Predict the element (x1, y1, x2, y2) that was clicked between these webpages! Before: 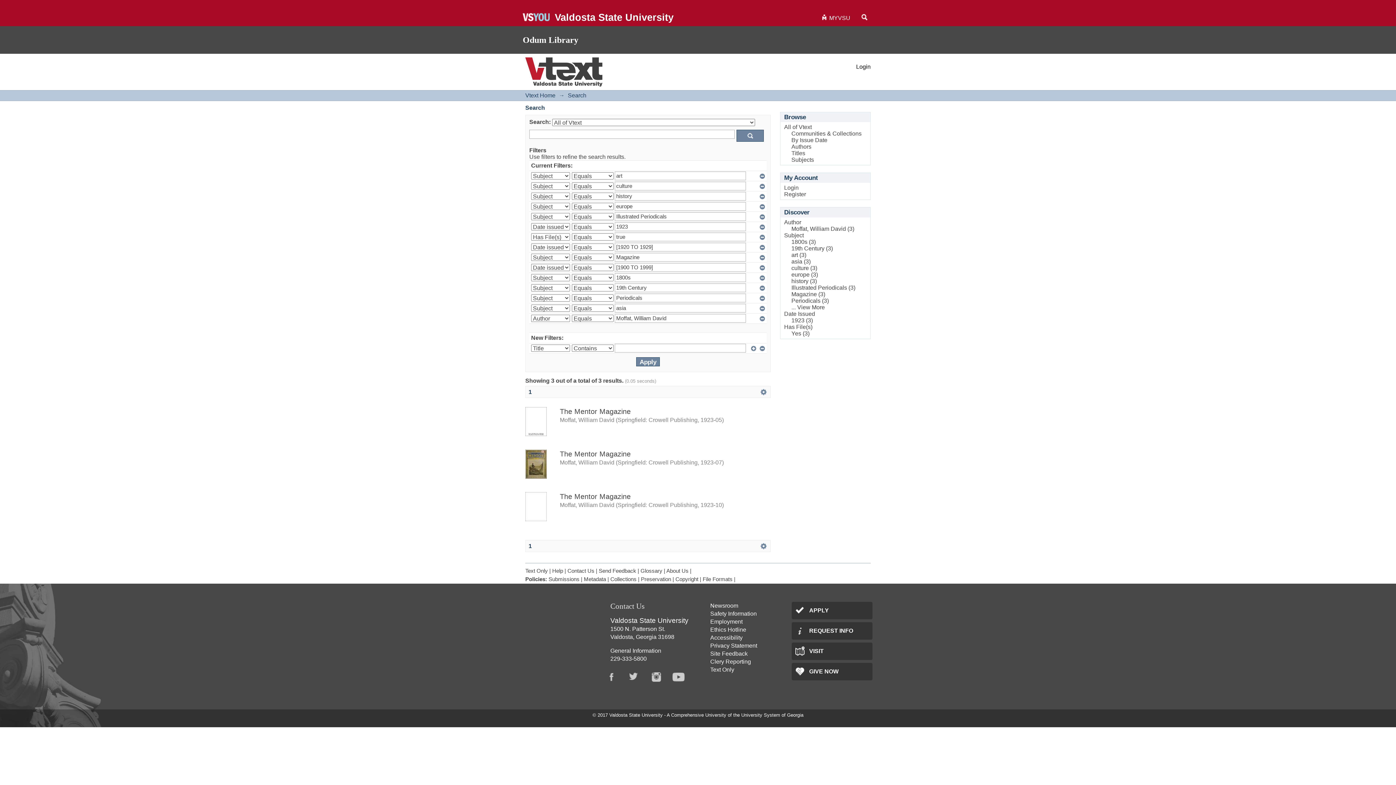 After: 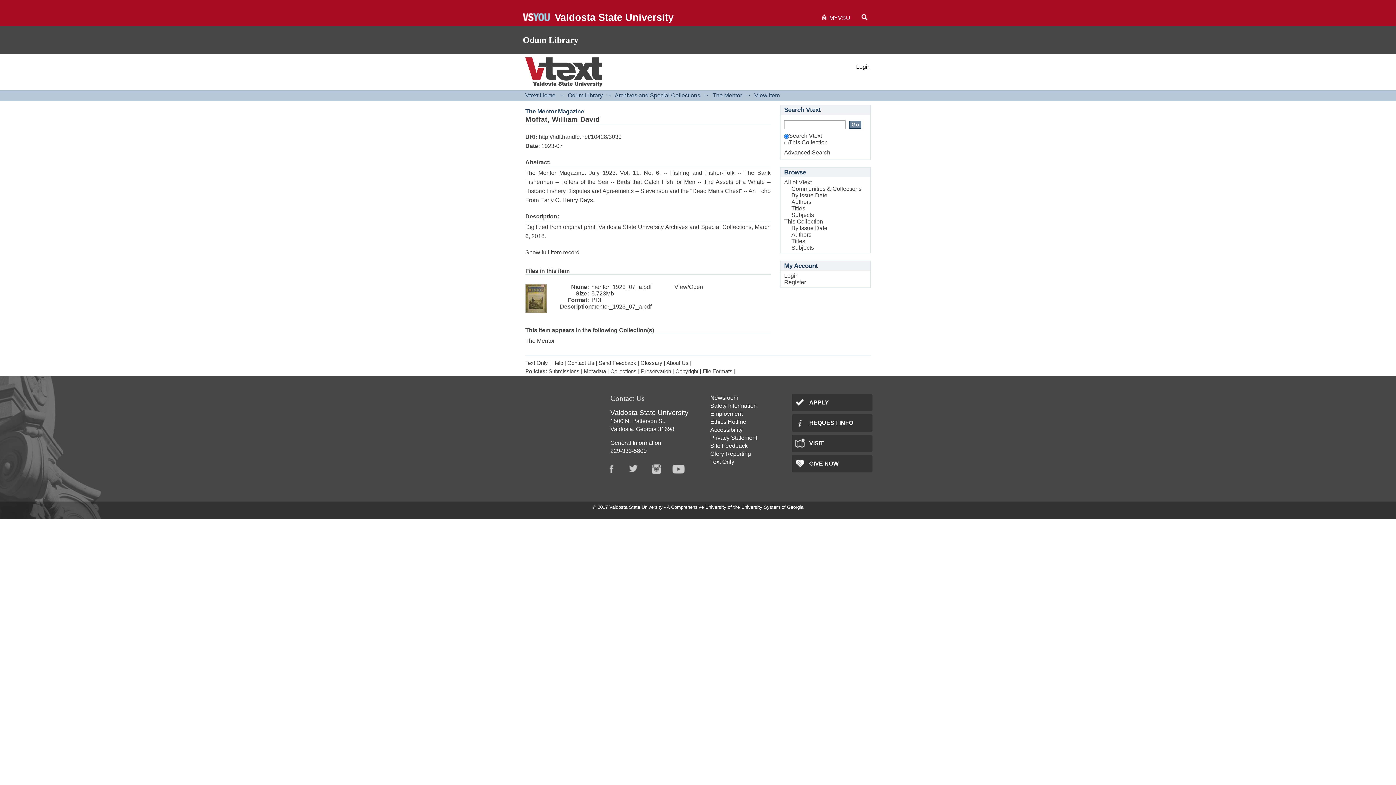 Action: bbox: (560, 450, 630, 458) label: The Mentor Magazine